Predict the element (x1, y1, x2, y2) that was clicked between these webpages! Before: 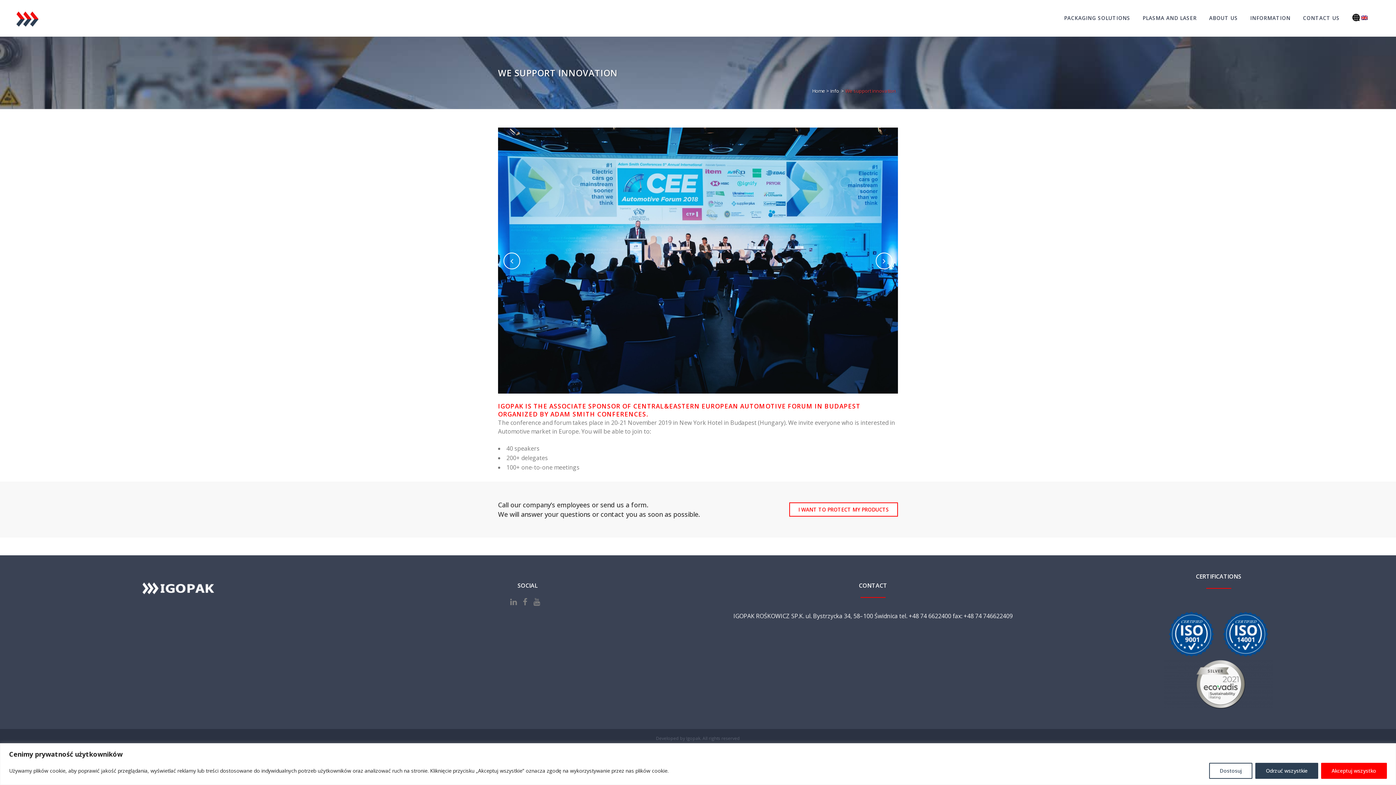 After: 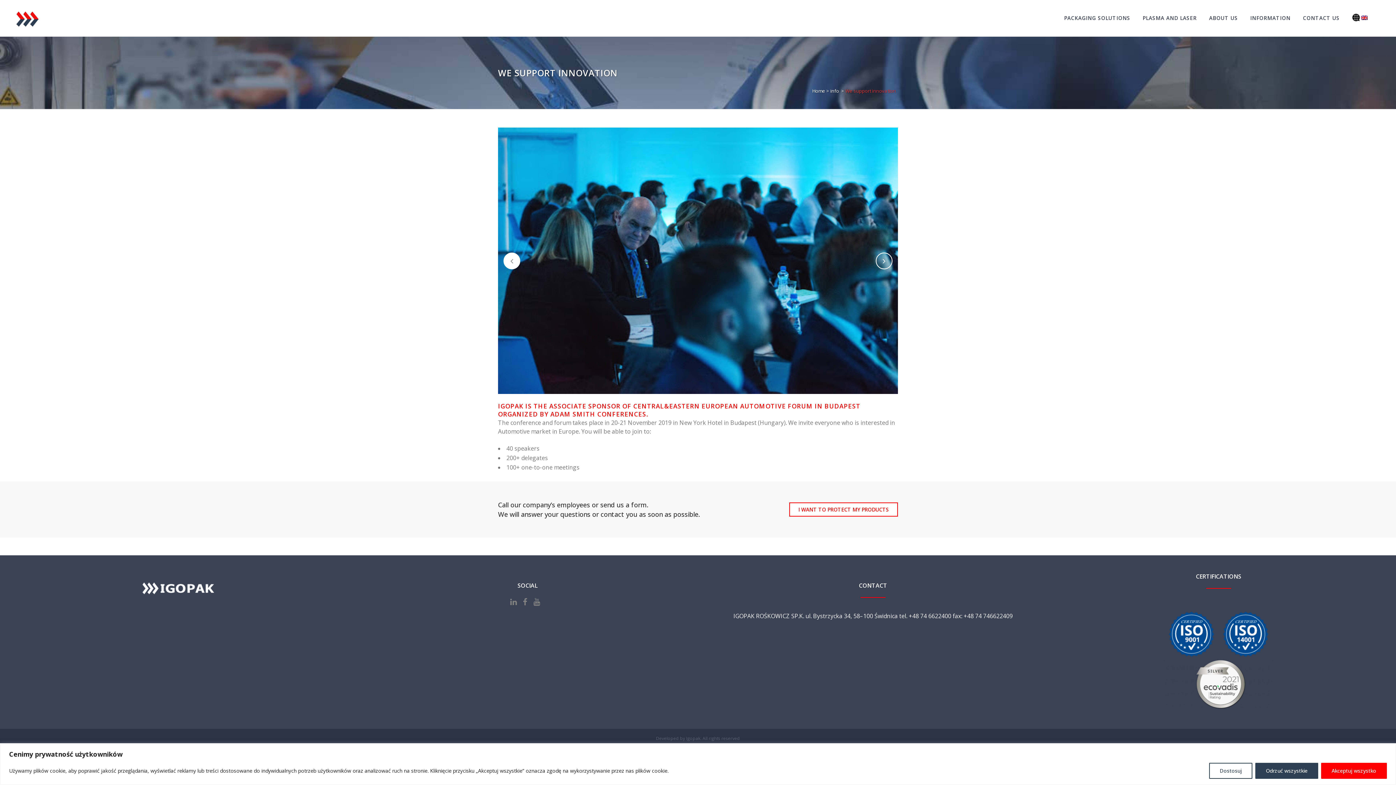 Action: bbox: (503, 252, 520, 269)